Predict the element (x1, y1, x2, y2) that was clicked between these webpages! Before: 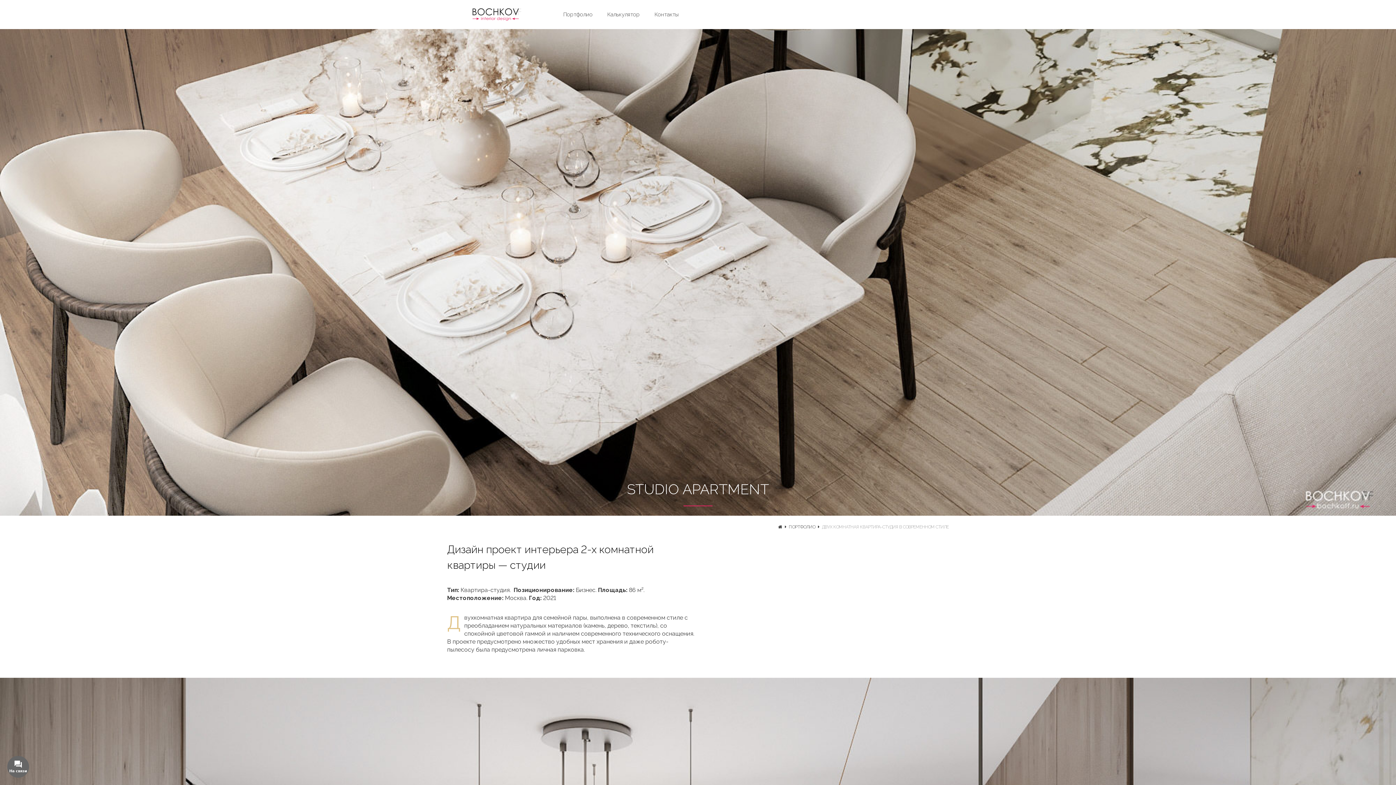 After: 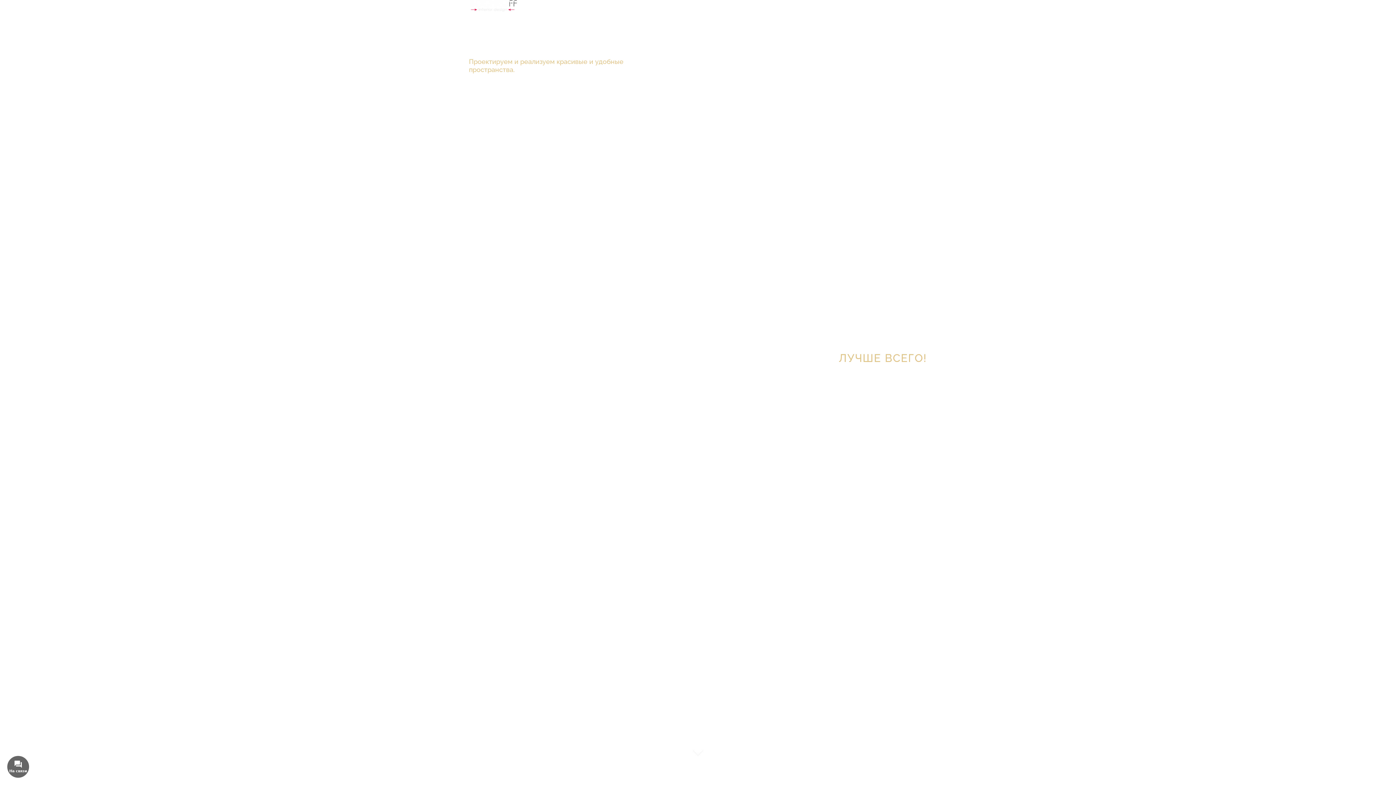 Action: bbox: (778, 524, 782, 529)